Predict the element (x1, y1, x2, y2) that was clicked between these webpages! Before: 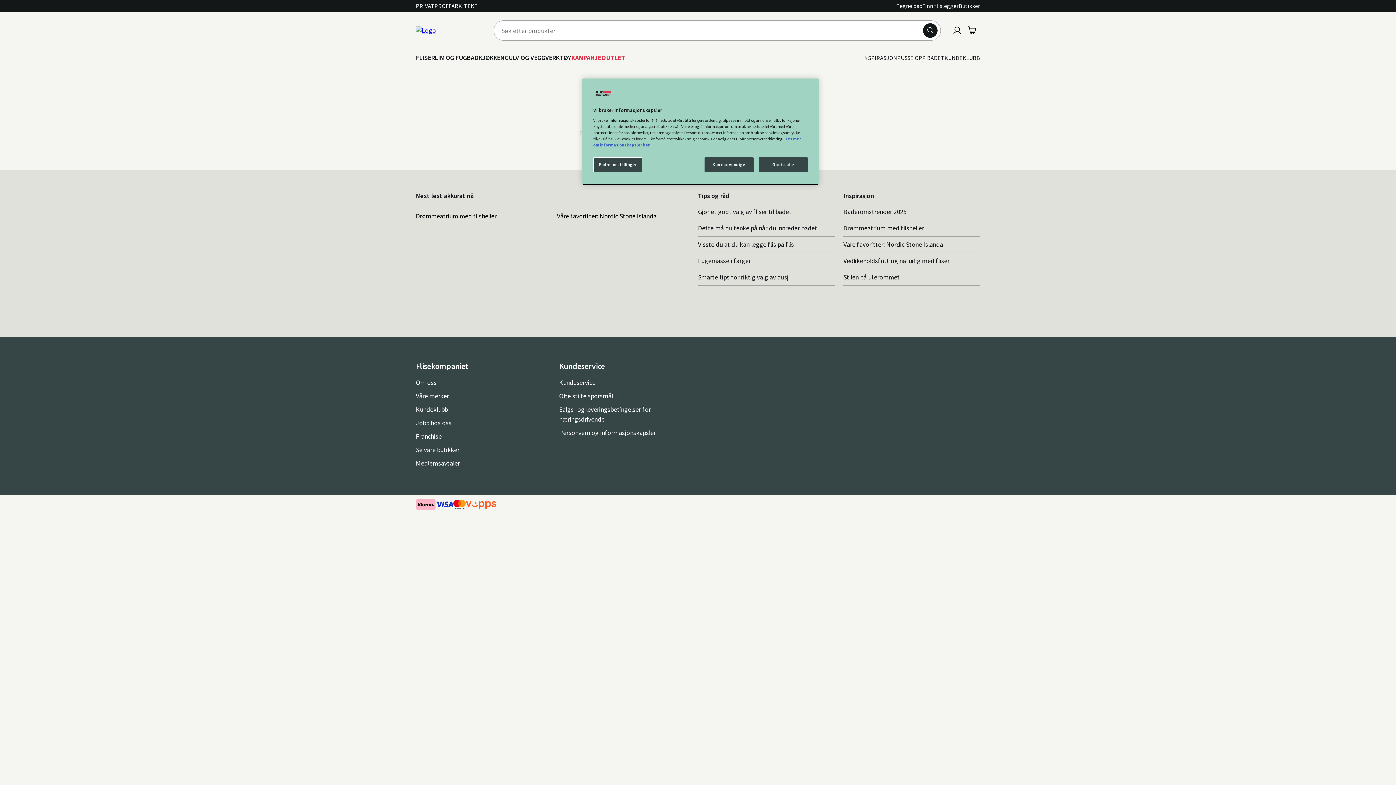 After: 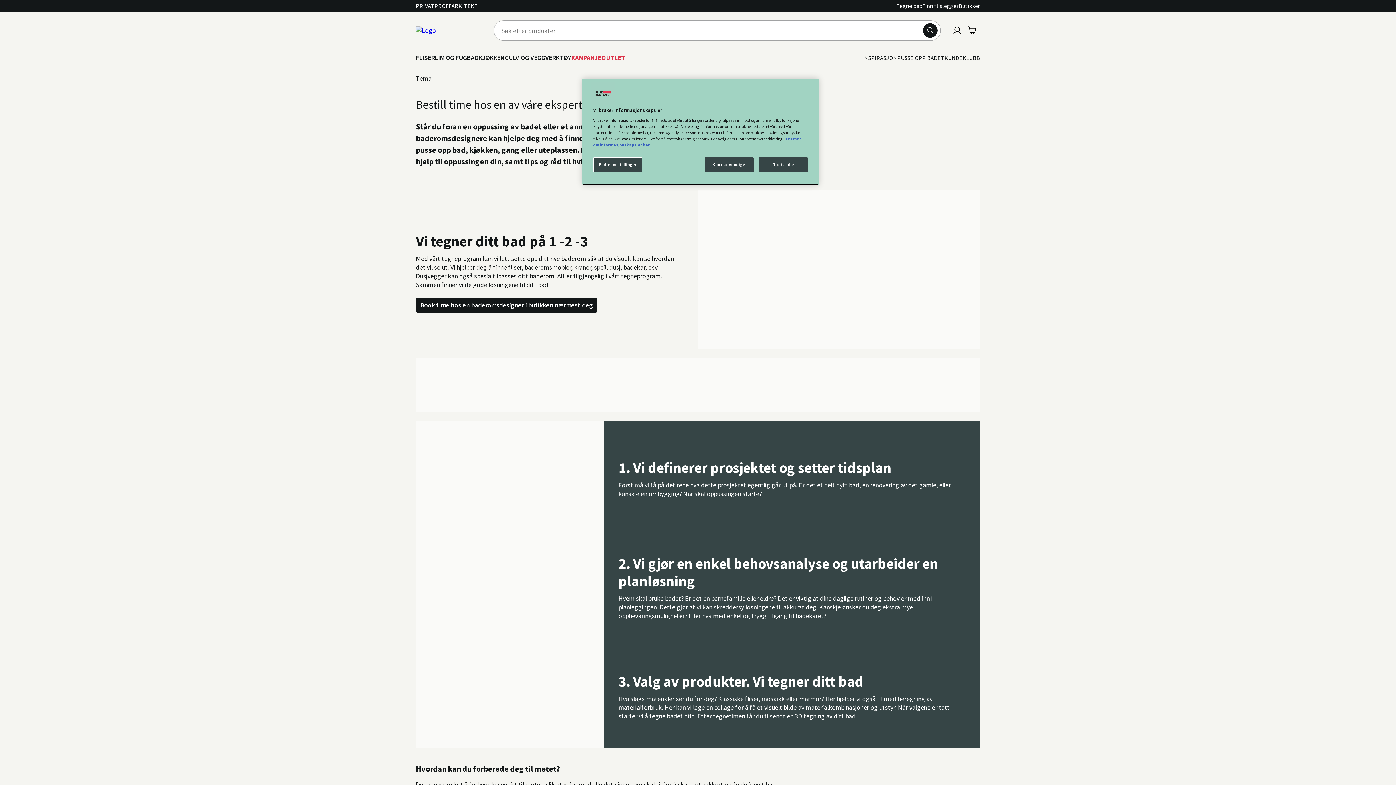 Action: bbox: (896, 2, 922, 9) label: Tegne bad